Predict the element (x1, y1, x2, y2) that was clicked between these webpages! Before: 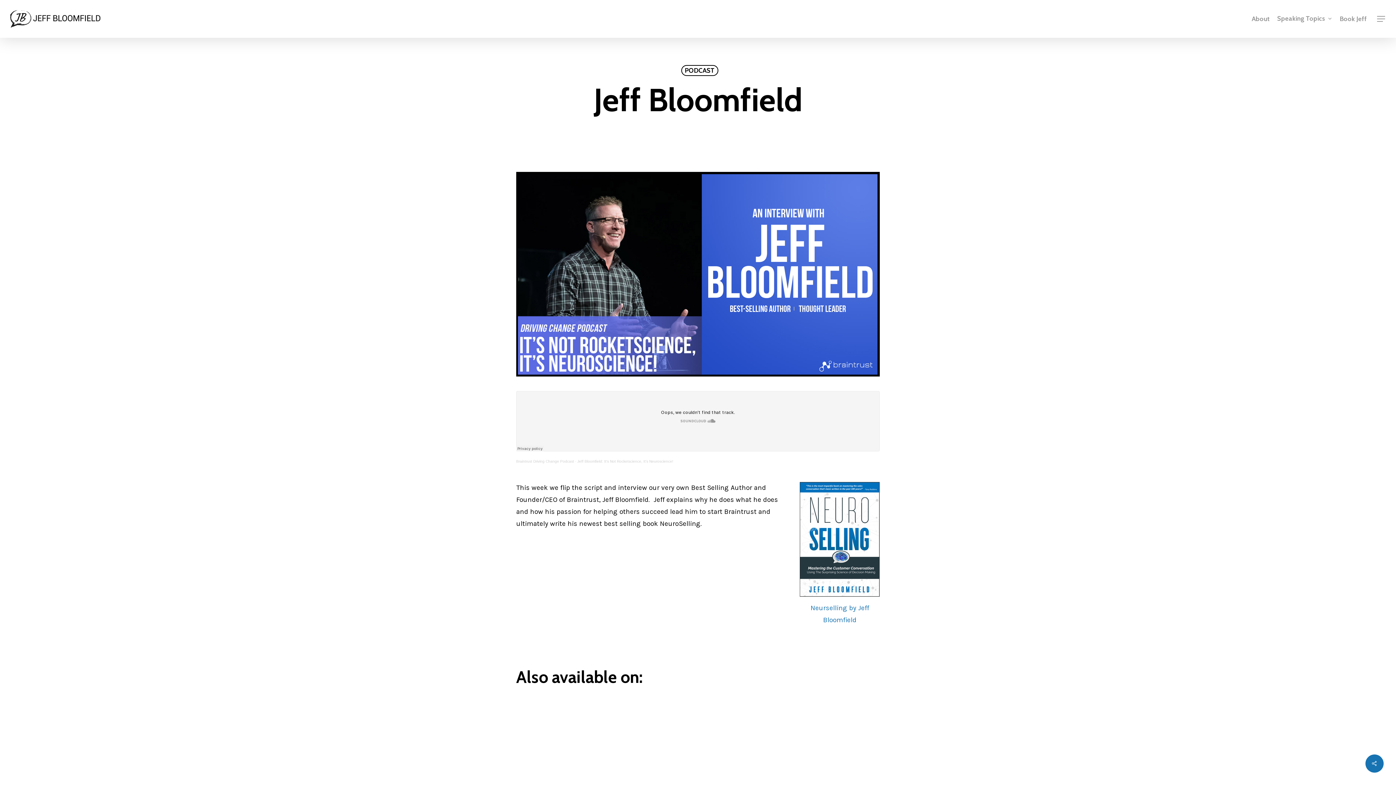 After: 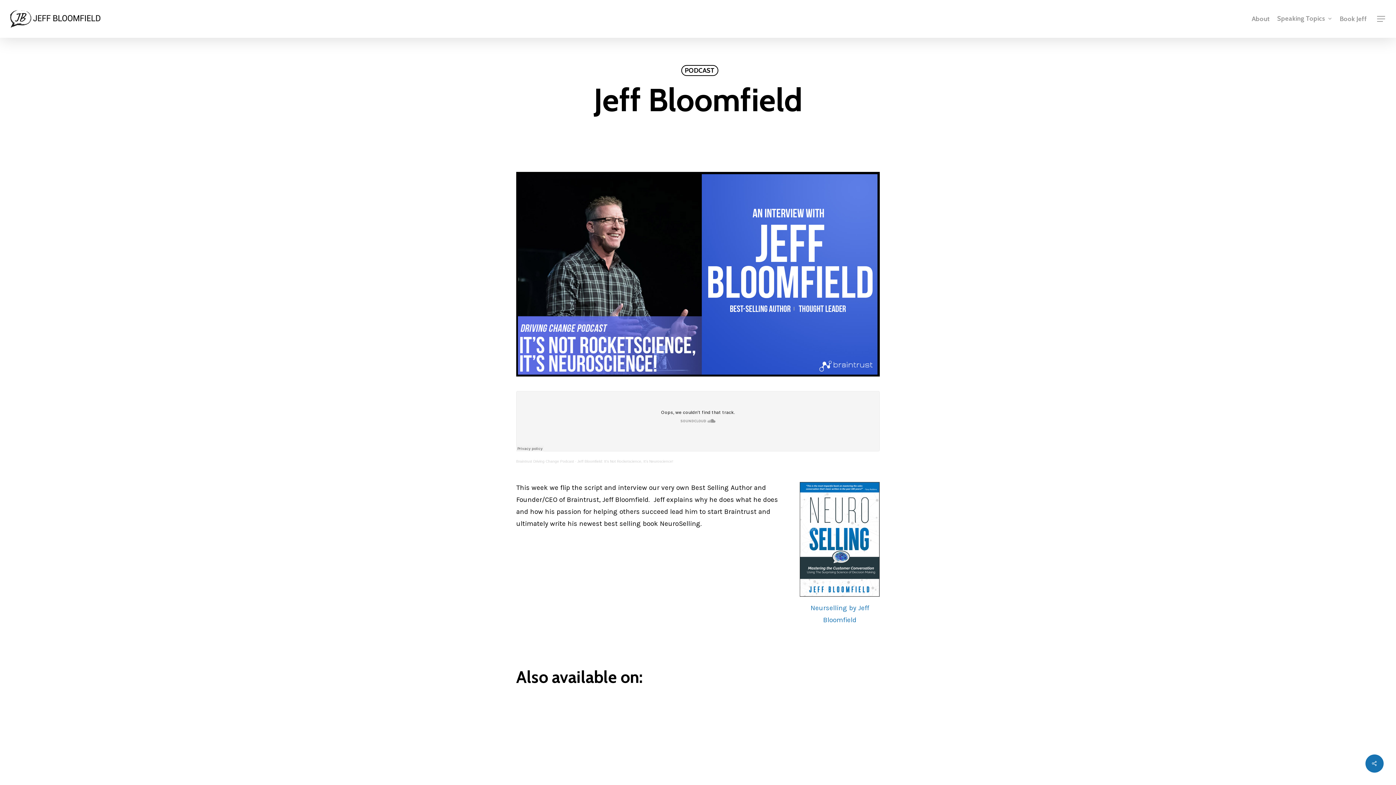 Action: bbox: (705, 705, 785, 750)